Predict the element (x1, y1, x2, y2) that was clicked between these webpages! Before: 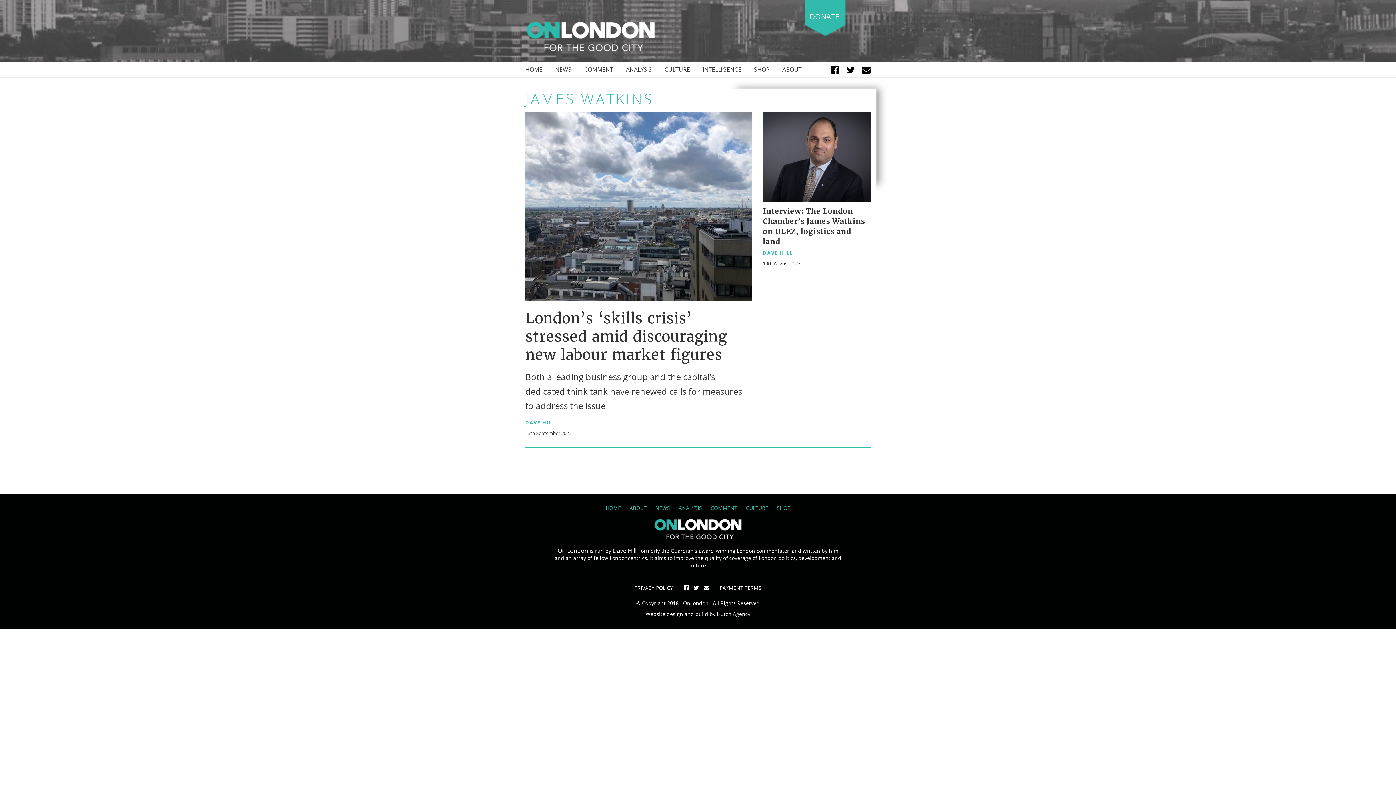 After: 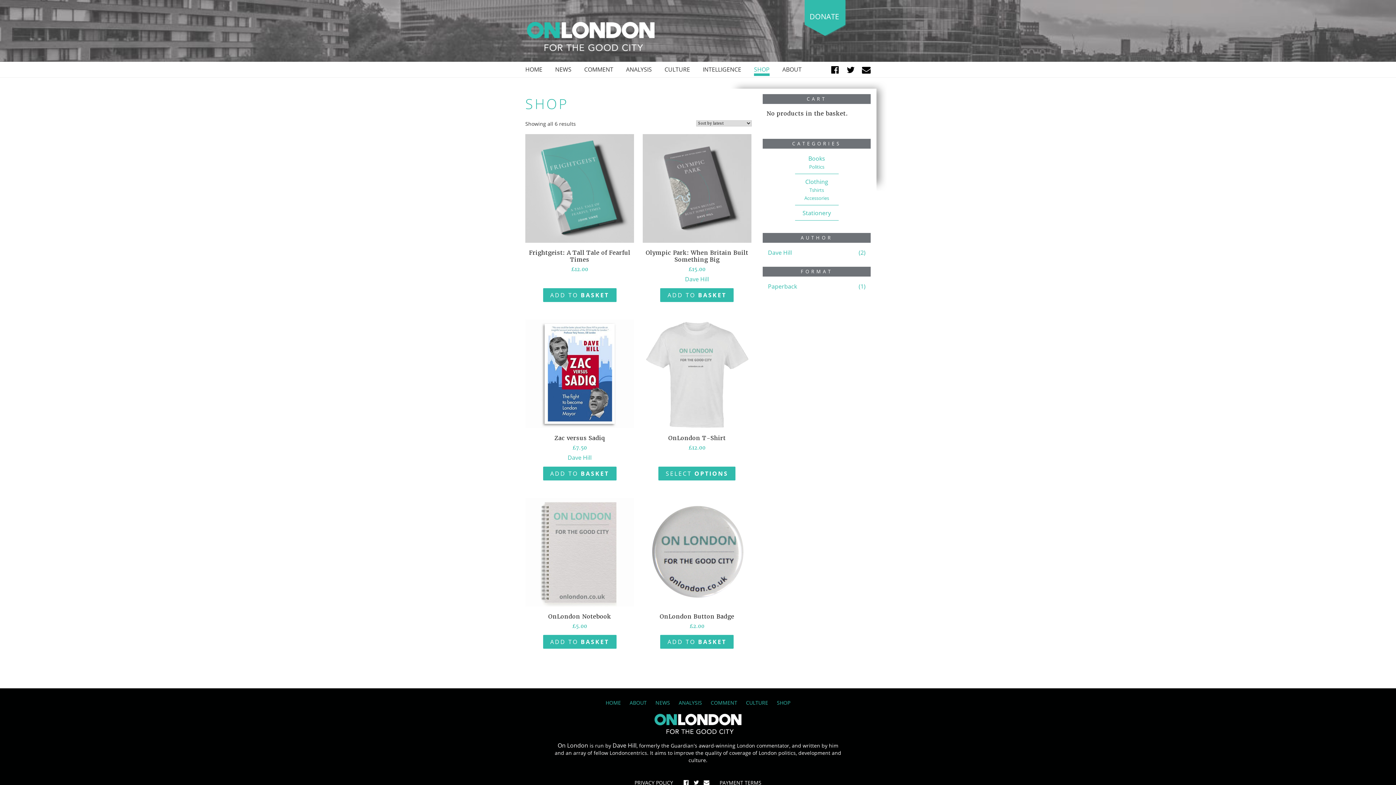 Action: bbox: (777, 504, 790, 511) label: SHOP